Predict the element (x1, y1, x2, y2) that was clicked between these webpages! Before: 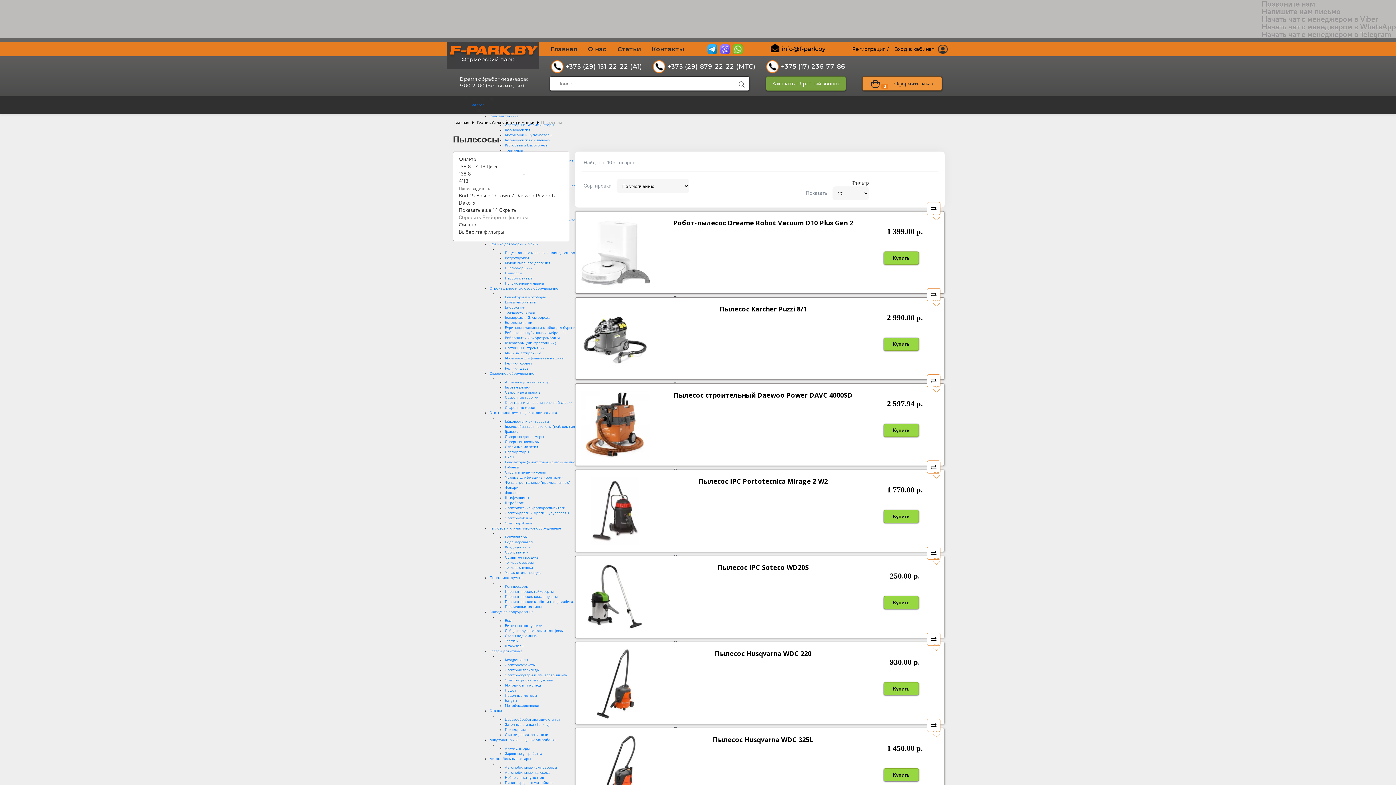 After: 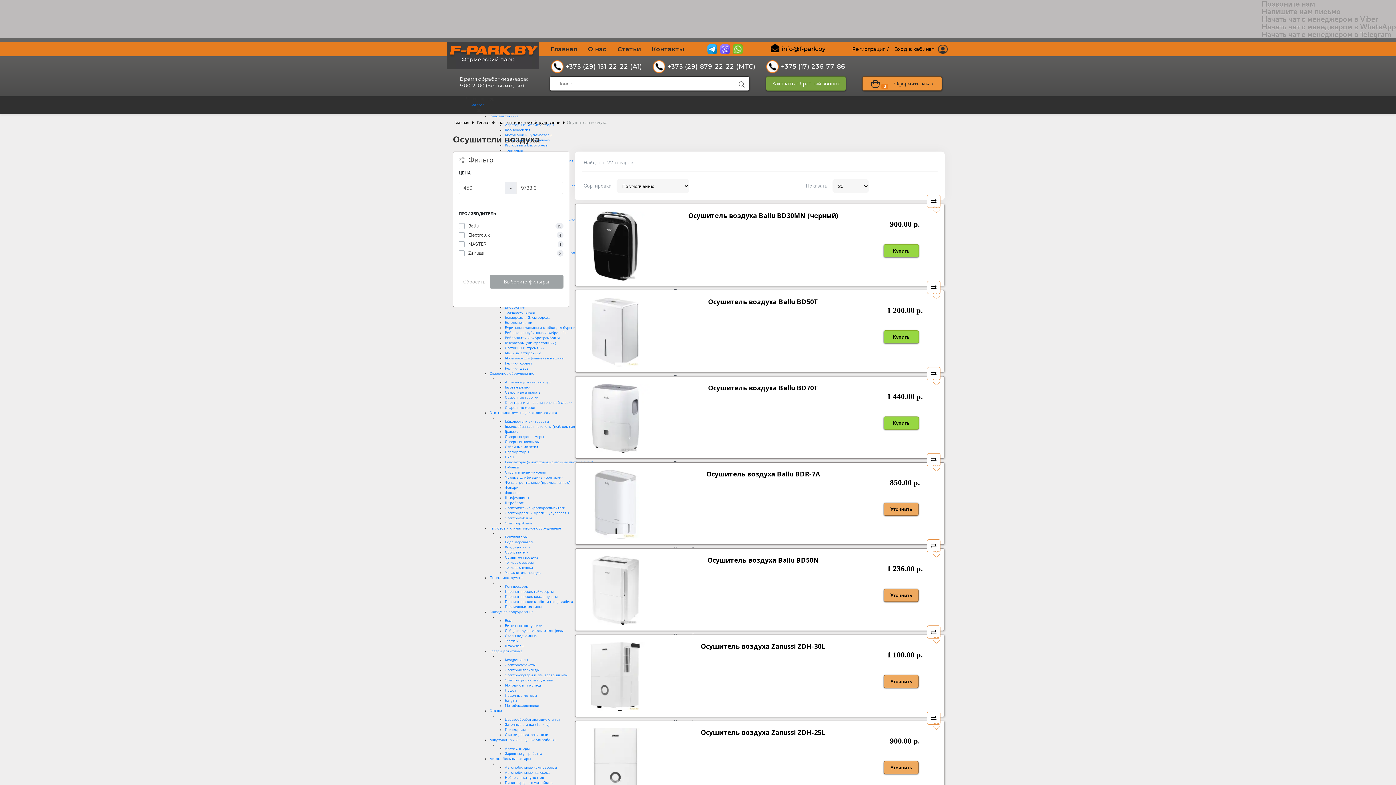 Action: bbox: (505, 555, 538, 560) label: Осушители воздуха